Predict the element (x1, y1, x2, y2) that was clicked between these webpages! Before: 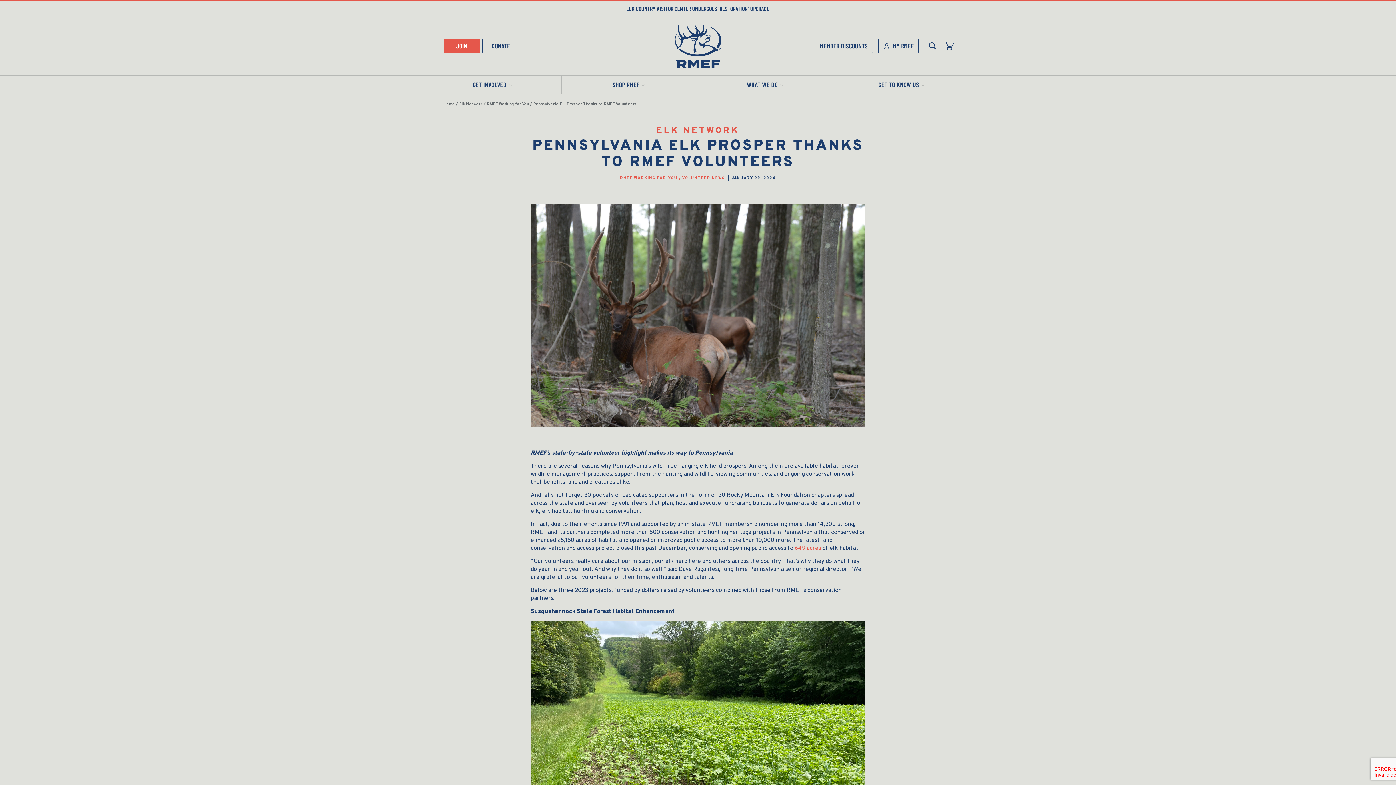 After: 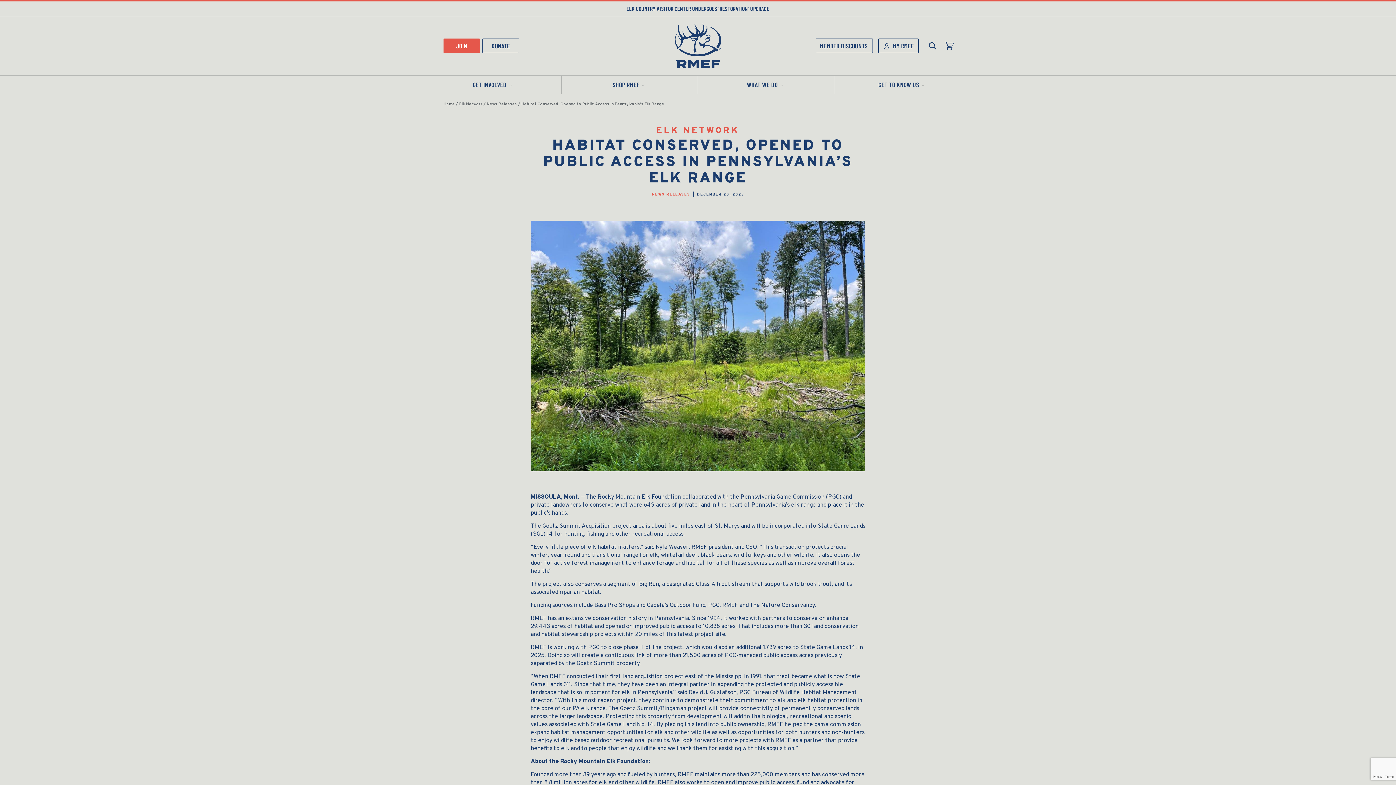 Action: label: 649 acres bbox: (794, 545, 821, 552)